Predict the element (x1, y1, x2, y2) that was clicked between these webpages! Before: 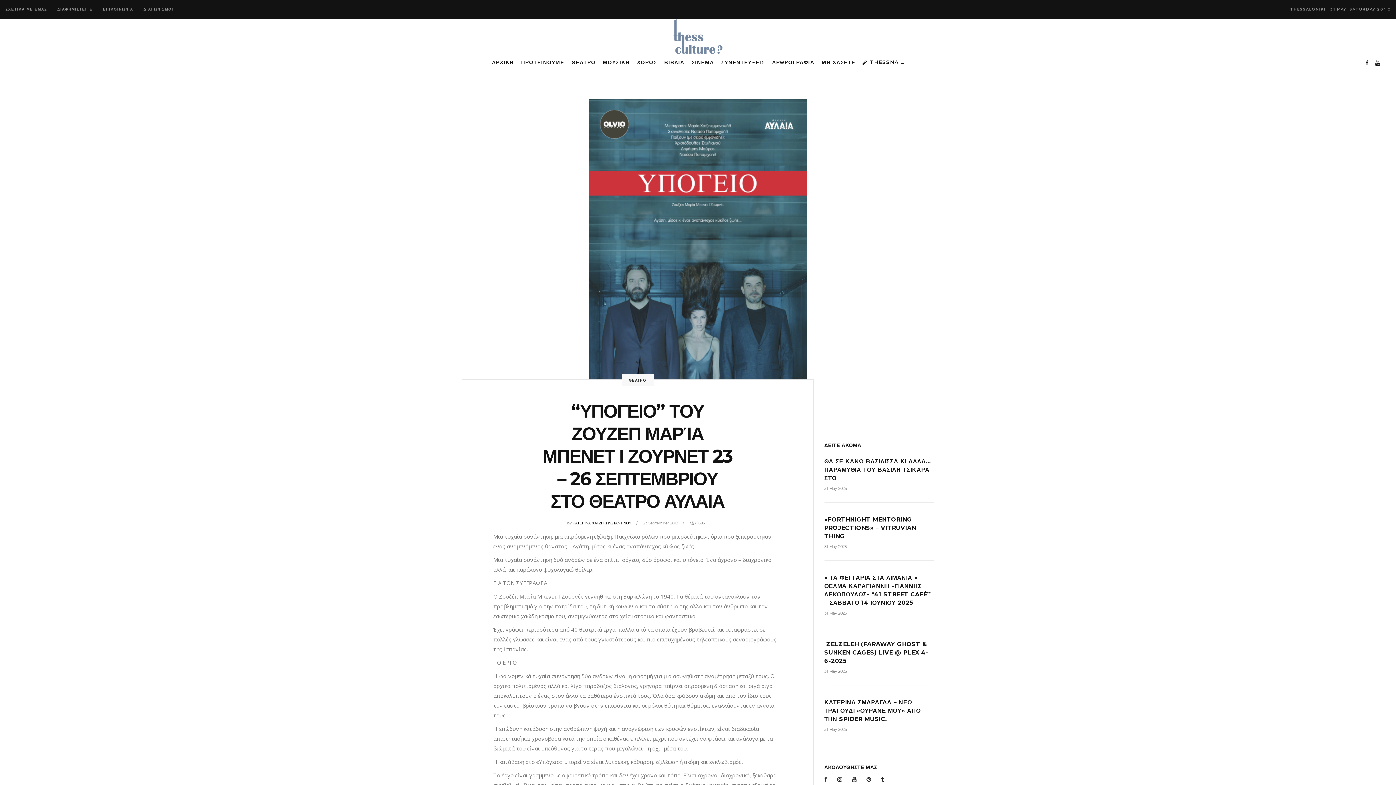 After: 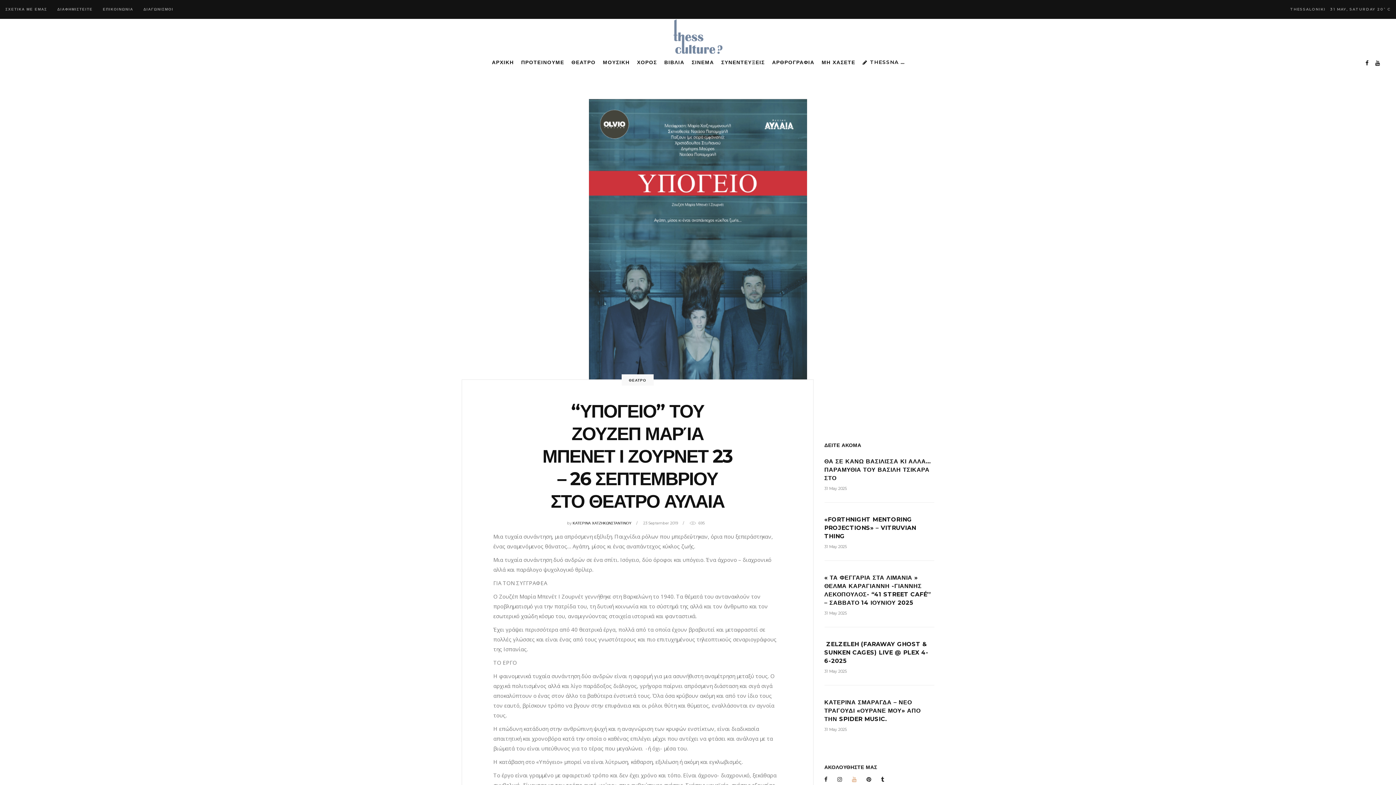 Action: bbox: (852, 775, 856, 784)